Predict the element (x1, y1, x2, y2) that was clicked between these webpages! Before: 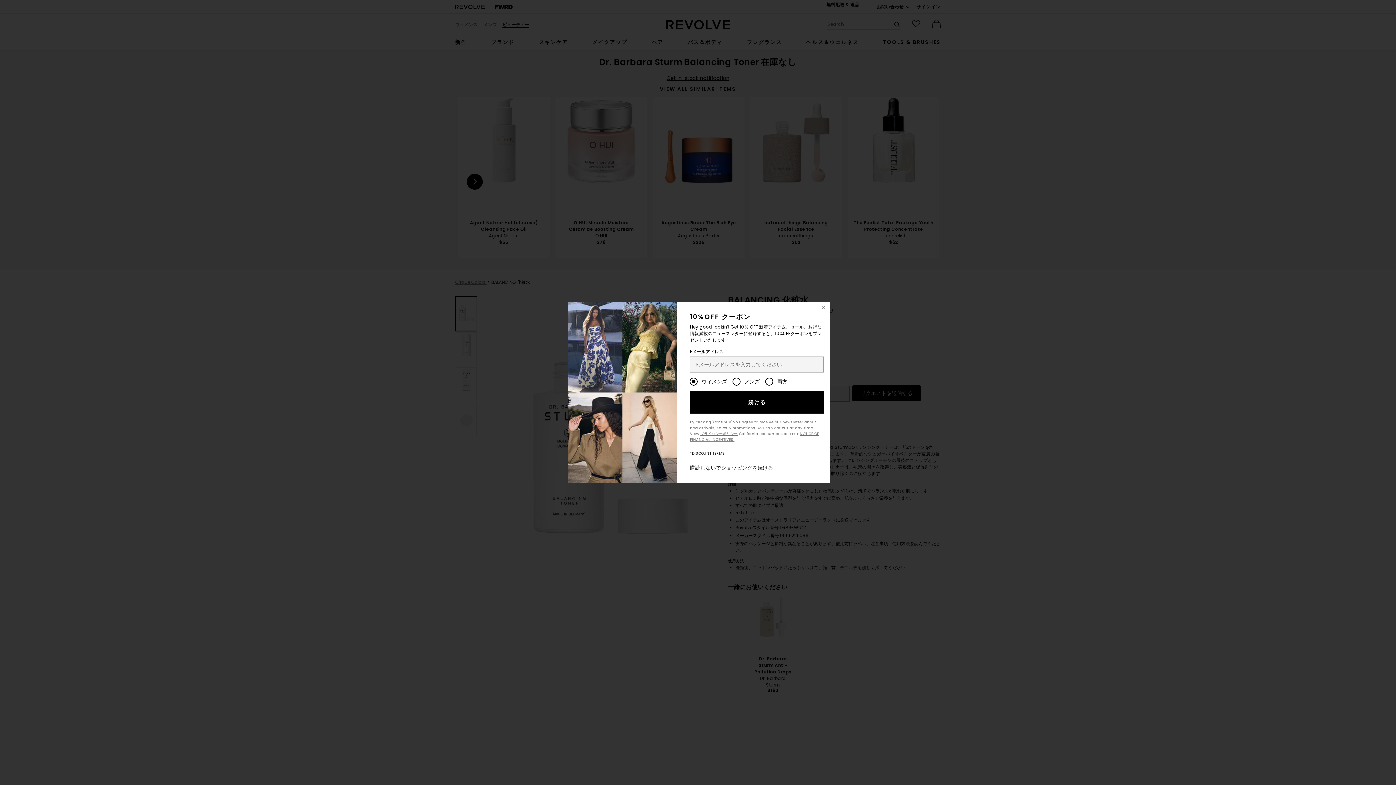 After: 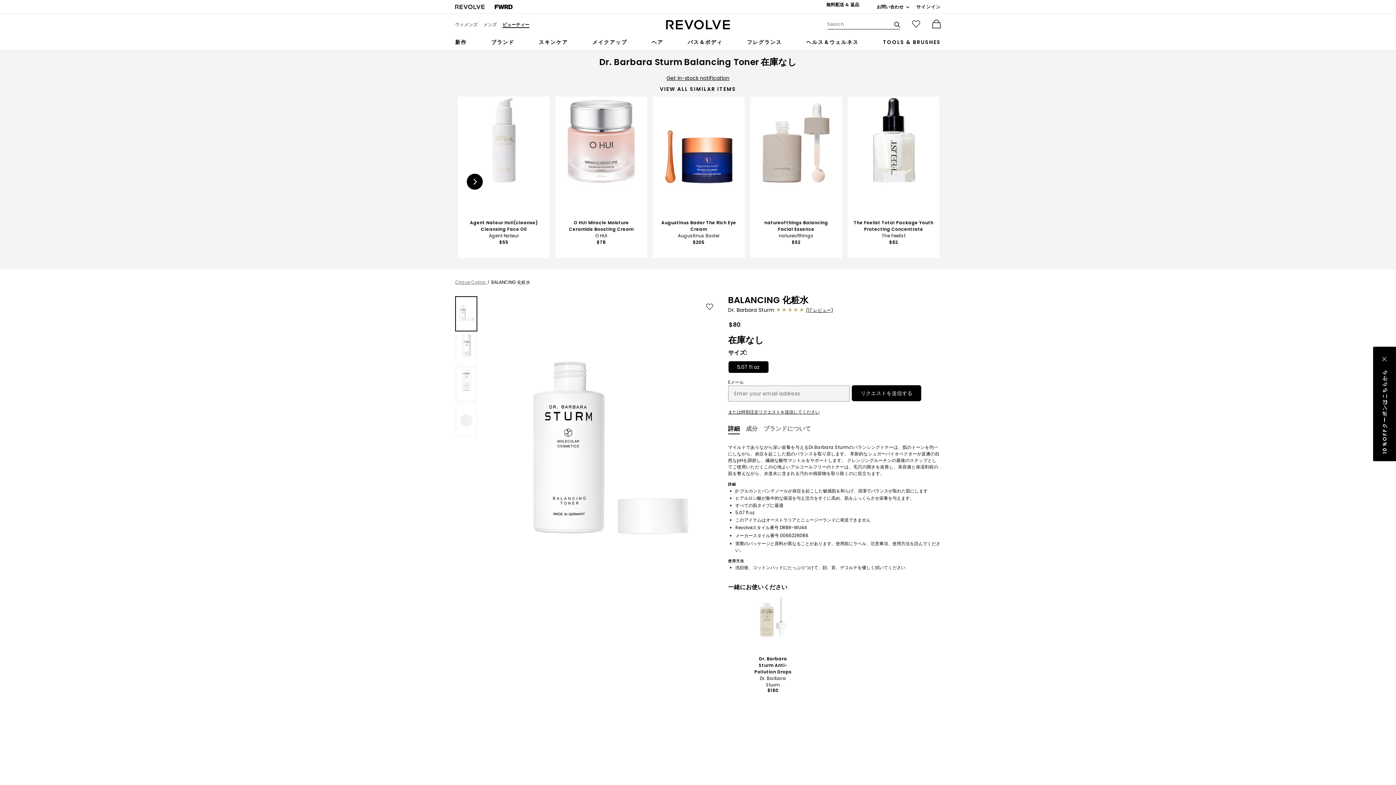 Action: label: 購読しないでショッピングを続ける bbox: (690, 464, 773, 471)